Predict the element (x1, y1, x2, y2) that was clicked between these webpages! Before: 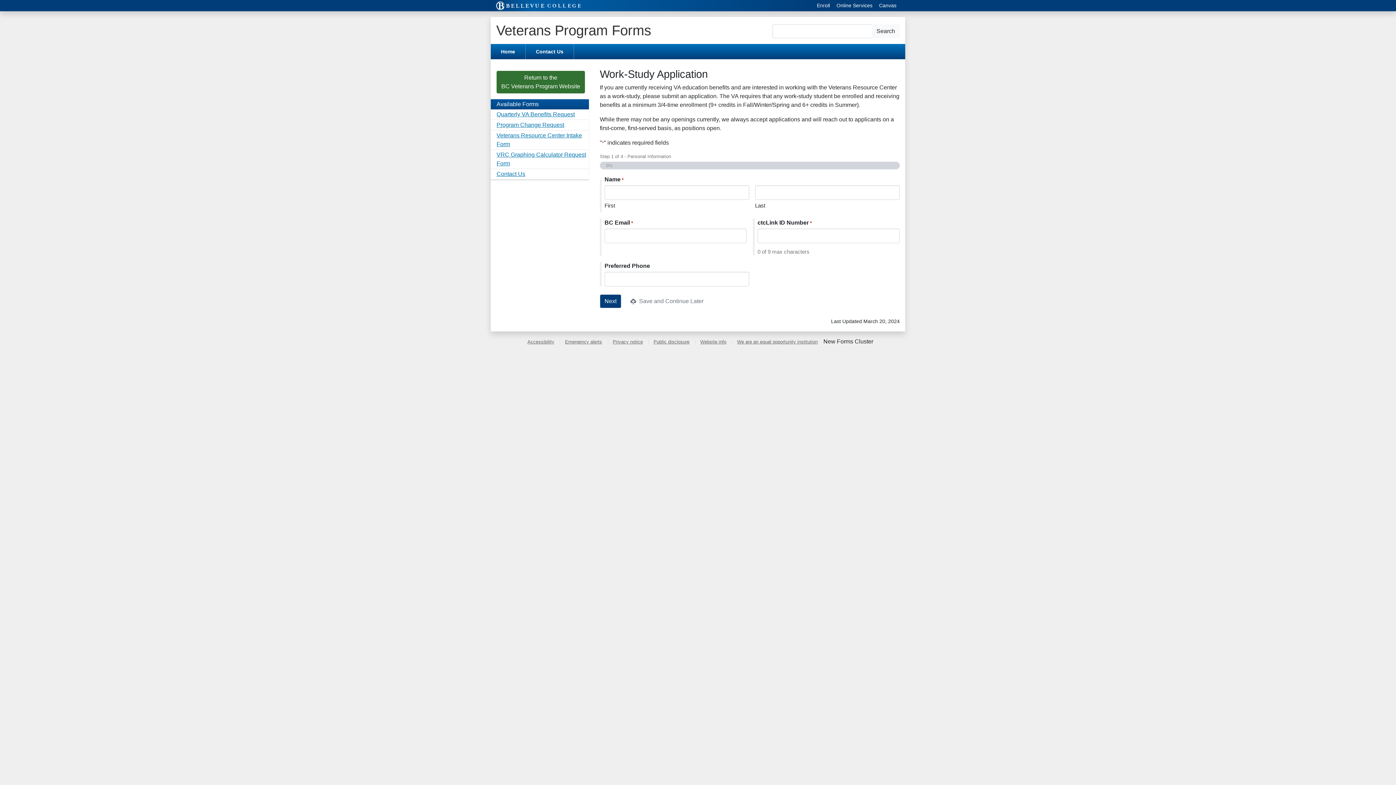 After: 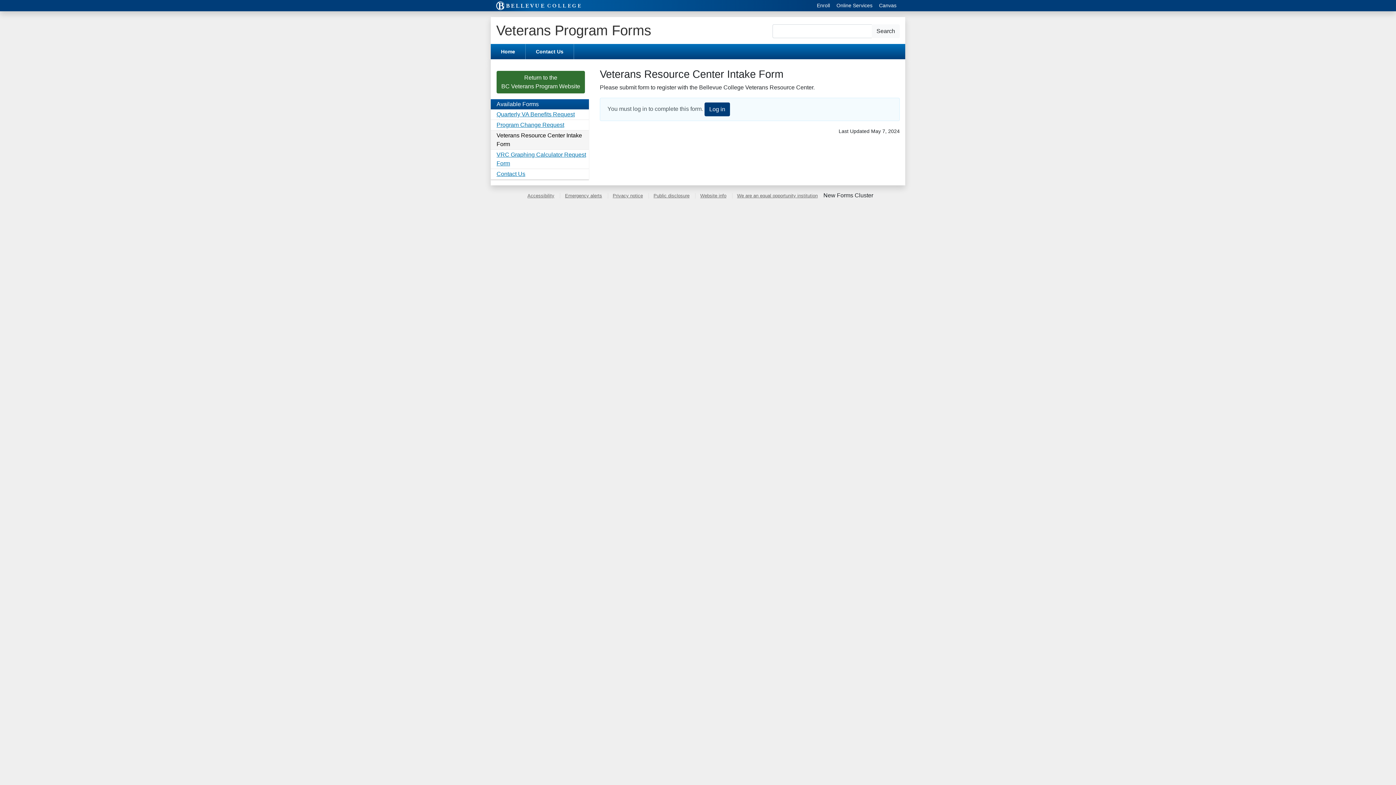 Action: label: Veterans Resource Center Intake Form bbox: (490, 130, 589, 149)